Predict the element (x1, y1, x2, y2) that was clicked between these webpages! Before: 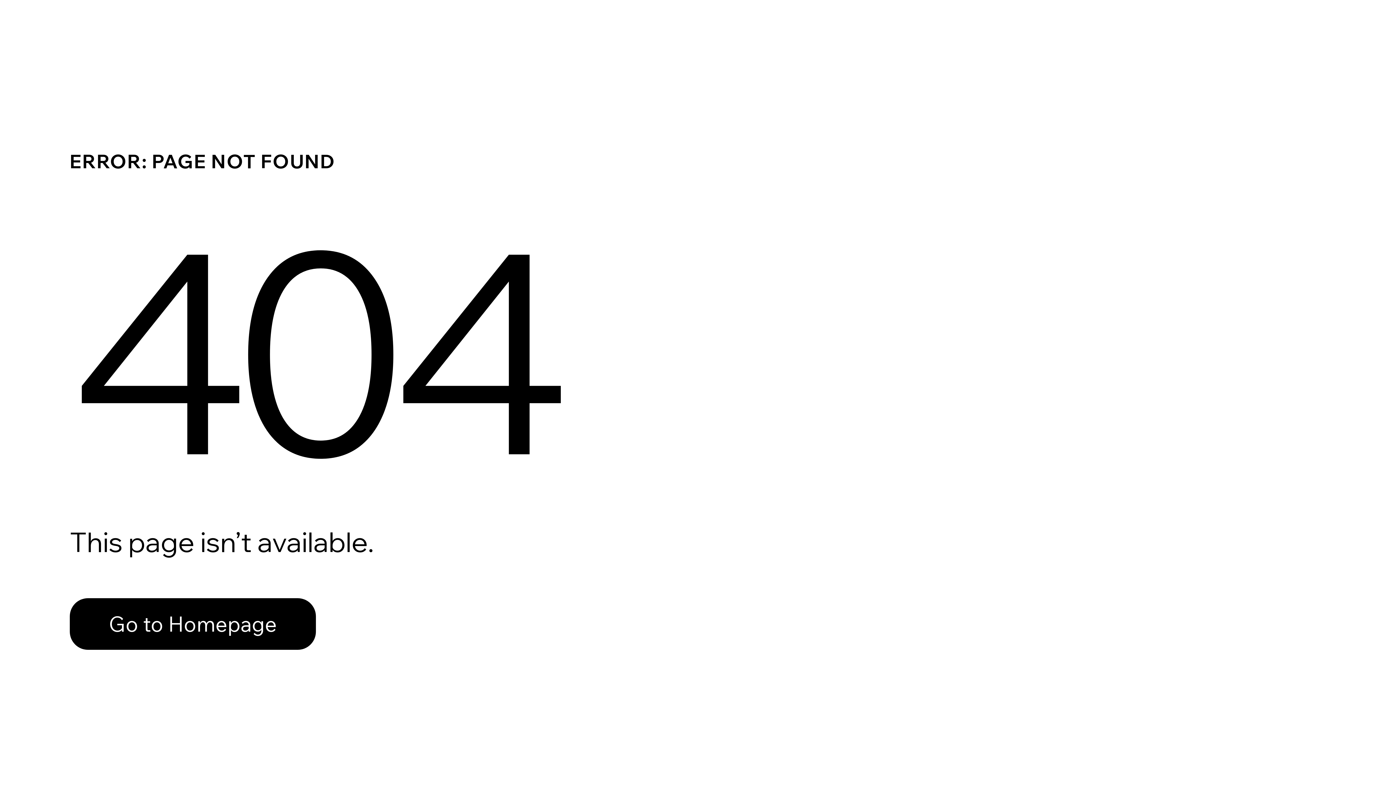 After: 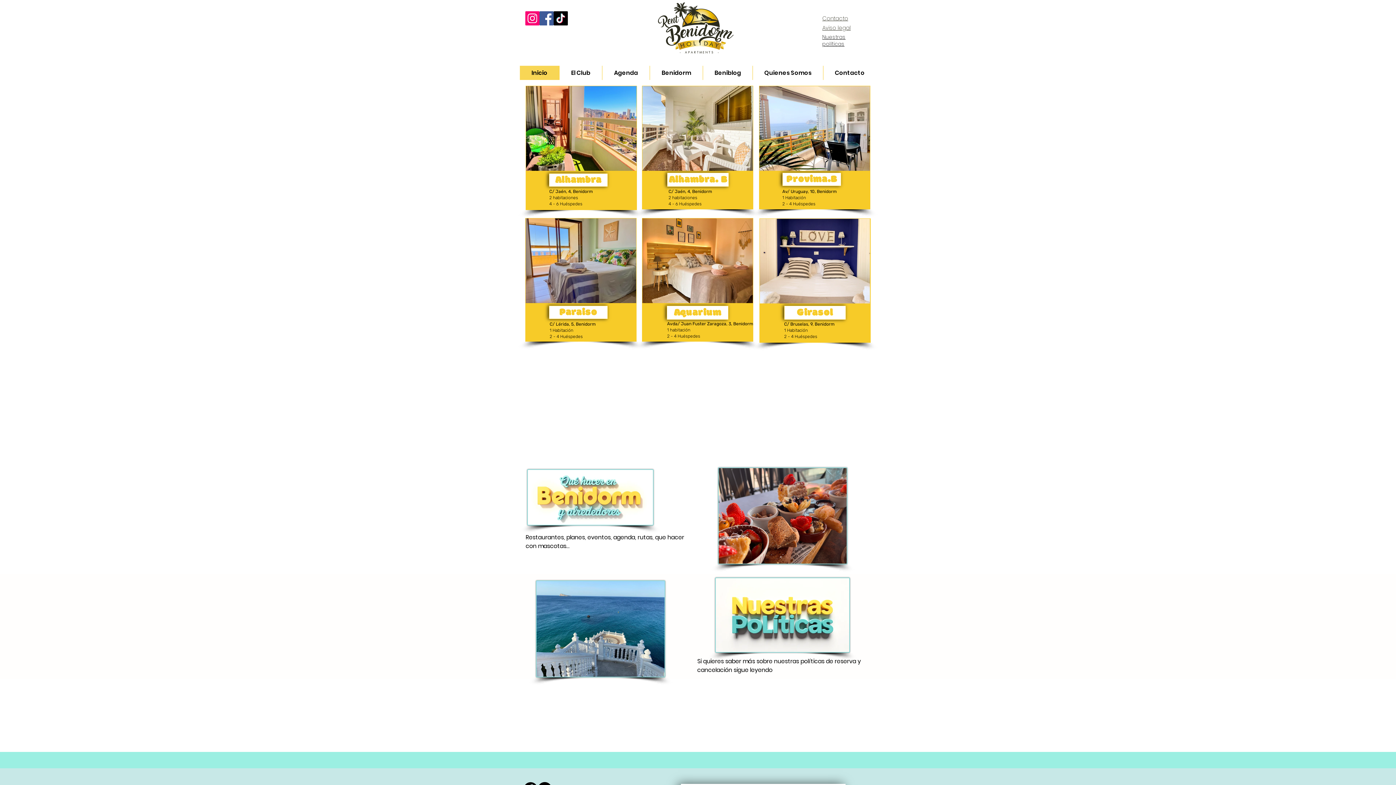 Action: bbox: (69, 582, 768, 659) label: Go to Homepage